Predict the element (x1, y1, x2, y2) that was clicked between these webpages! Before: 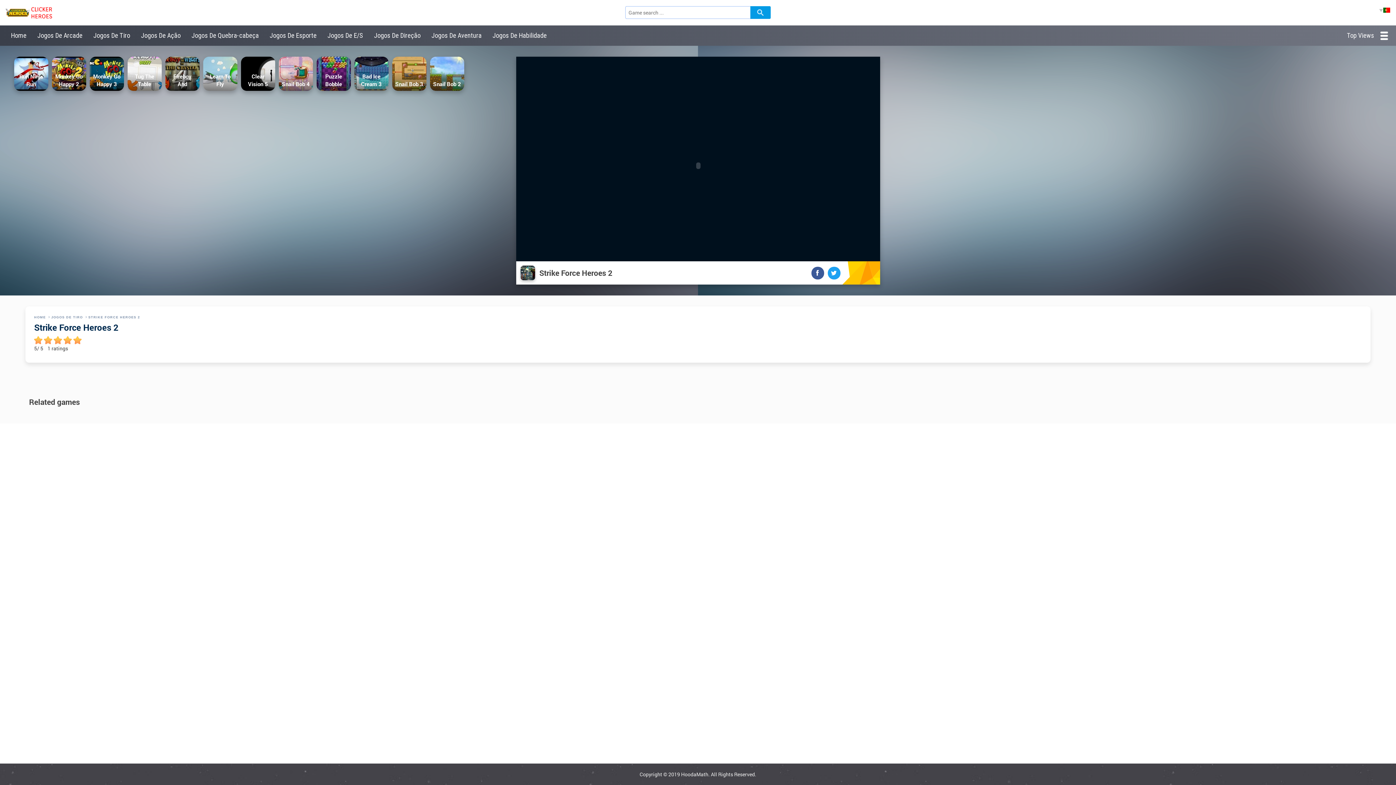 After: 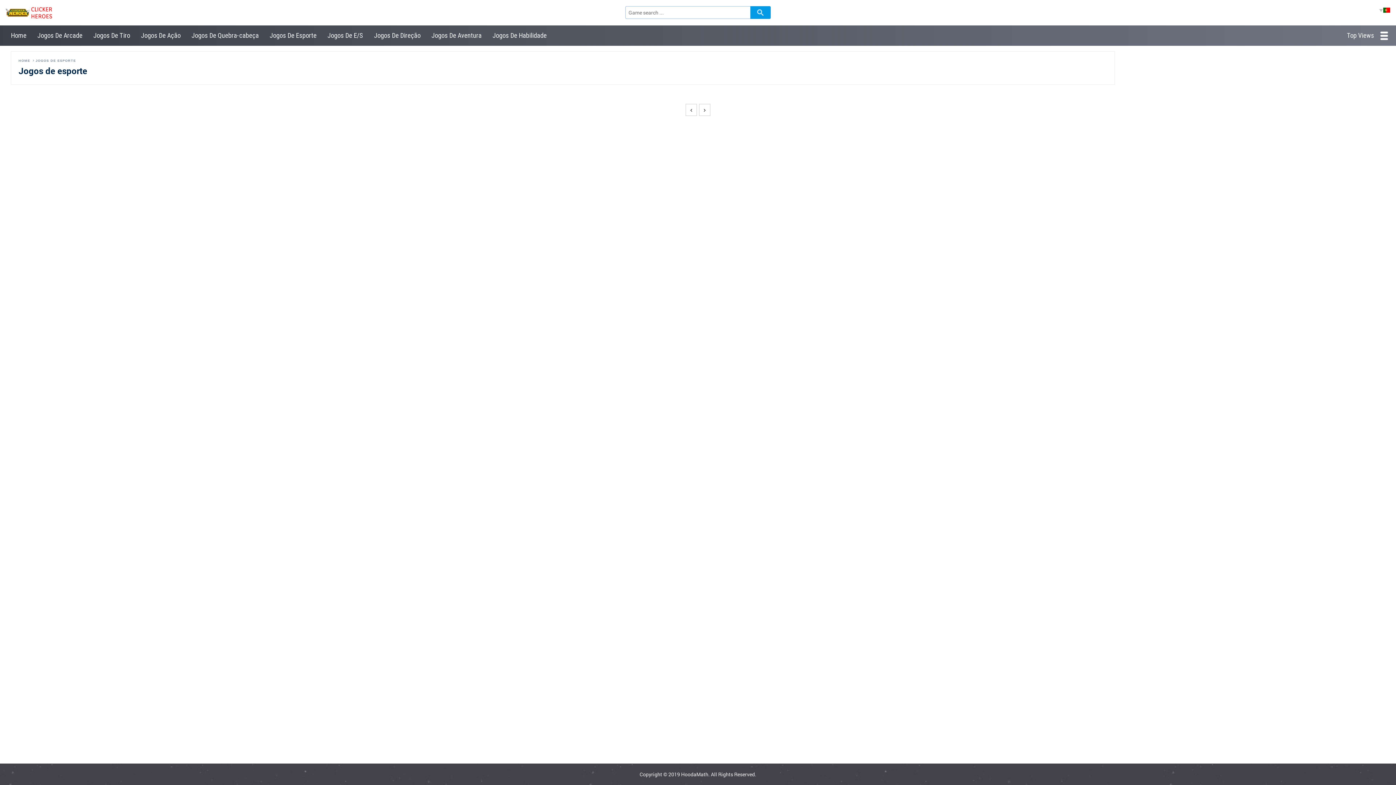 Action: bbox: (264, 25, 322, 45) label: Jogos De Esporte